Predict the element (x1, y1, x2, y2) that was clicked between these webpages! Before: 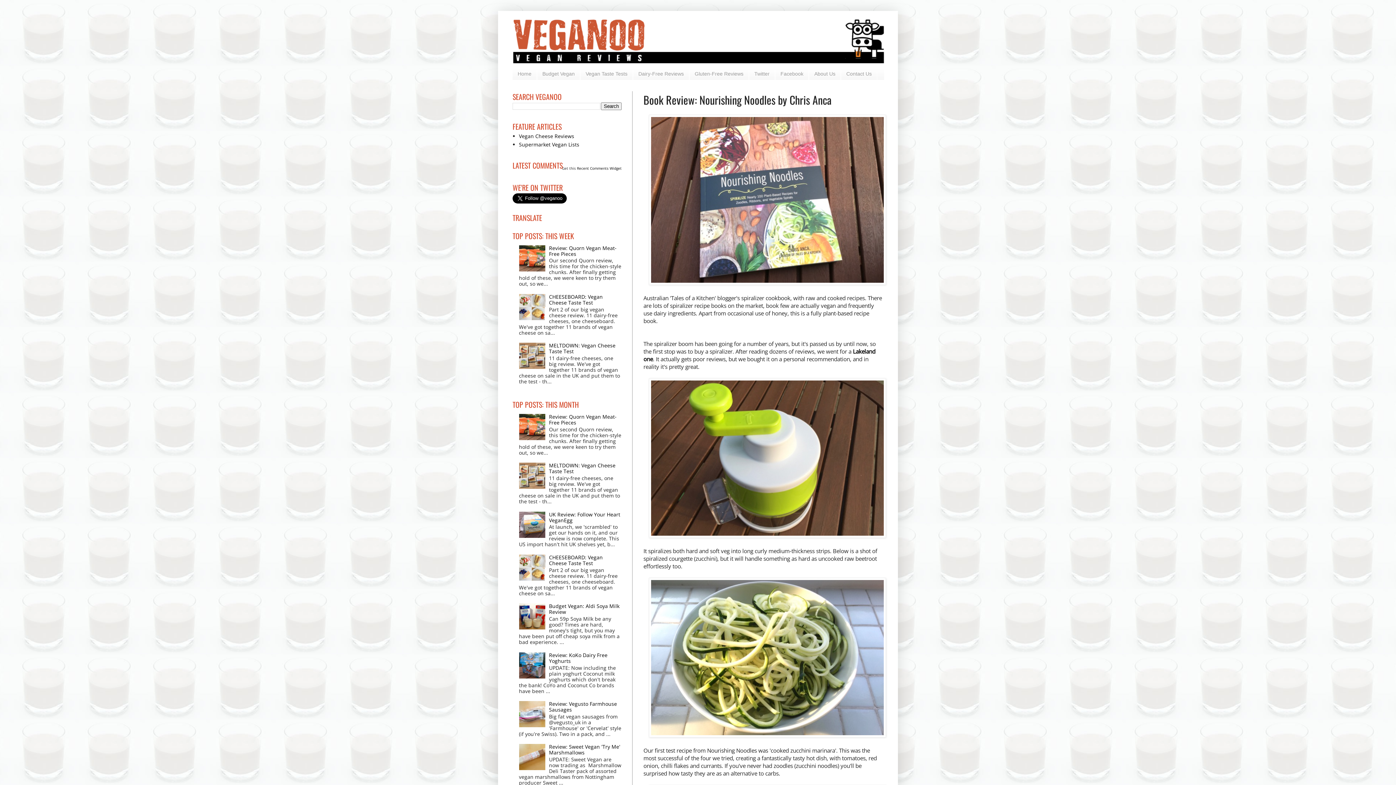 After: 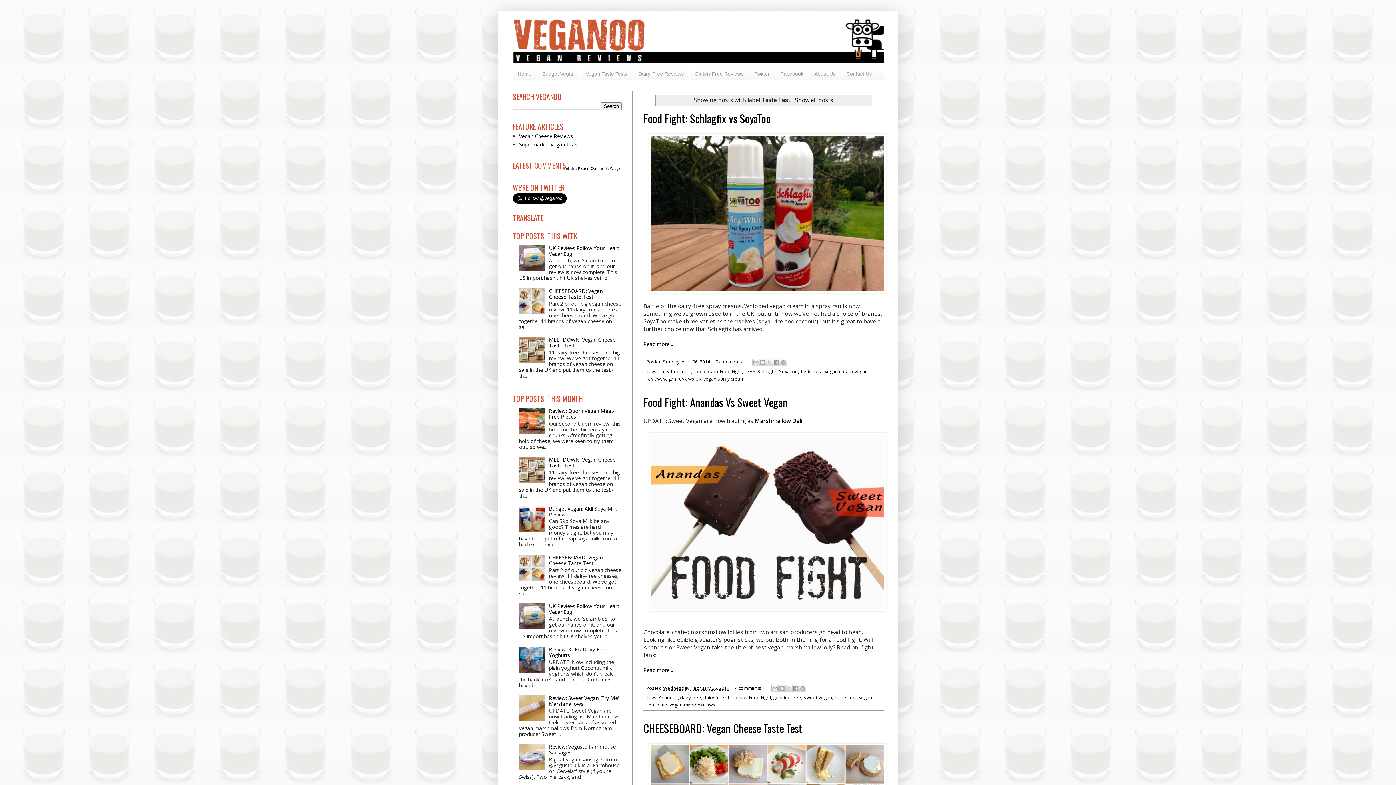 Action: label: Vegan Taste Tests bbox: (580, 68, 633, 79)